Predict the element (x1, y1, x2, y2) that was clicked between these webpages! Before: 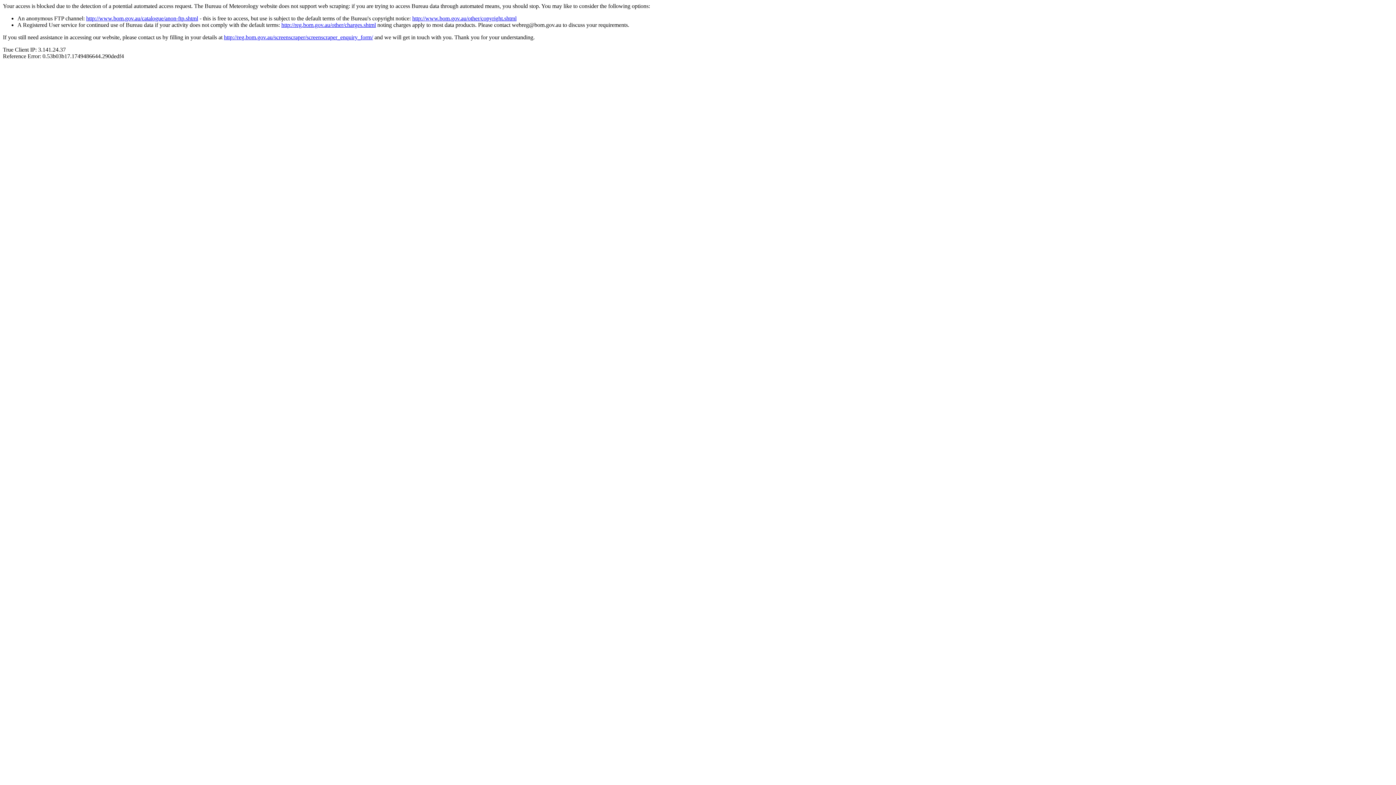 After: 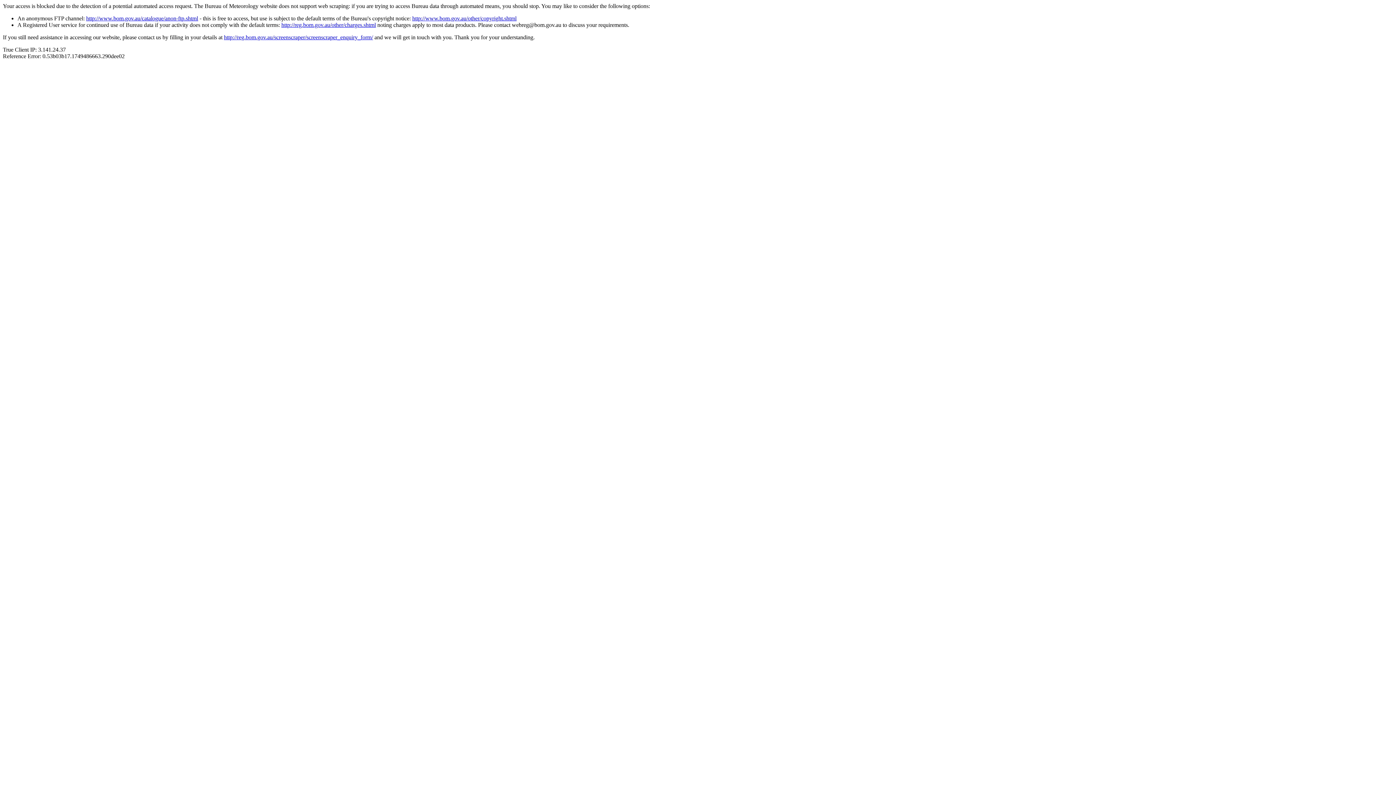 Action: label: http://www.bom.gov.au/other/copyright.shtml bbox: (412, 15, 516, 21)